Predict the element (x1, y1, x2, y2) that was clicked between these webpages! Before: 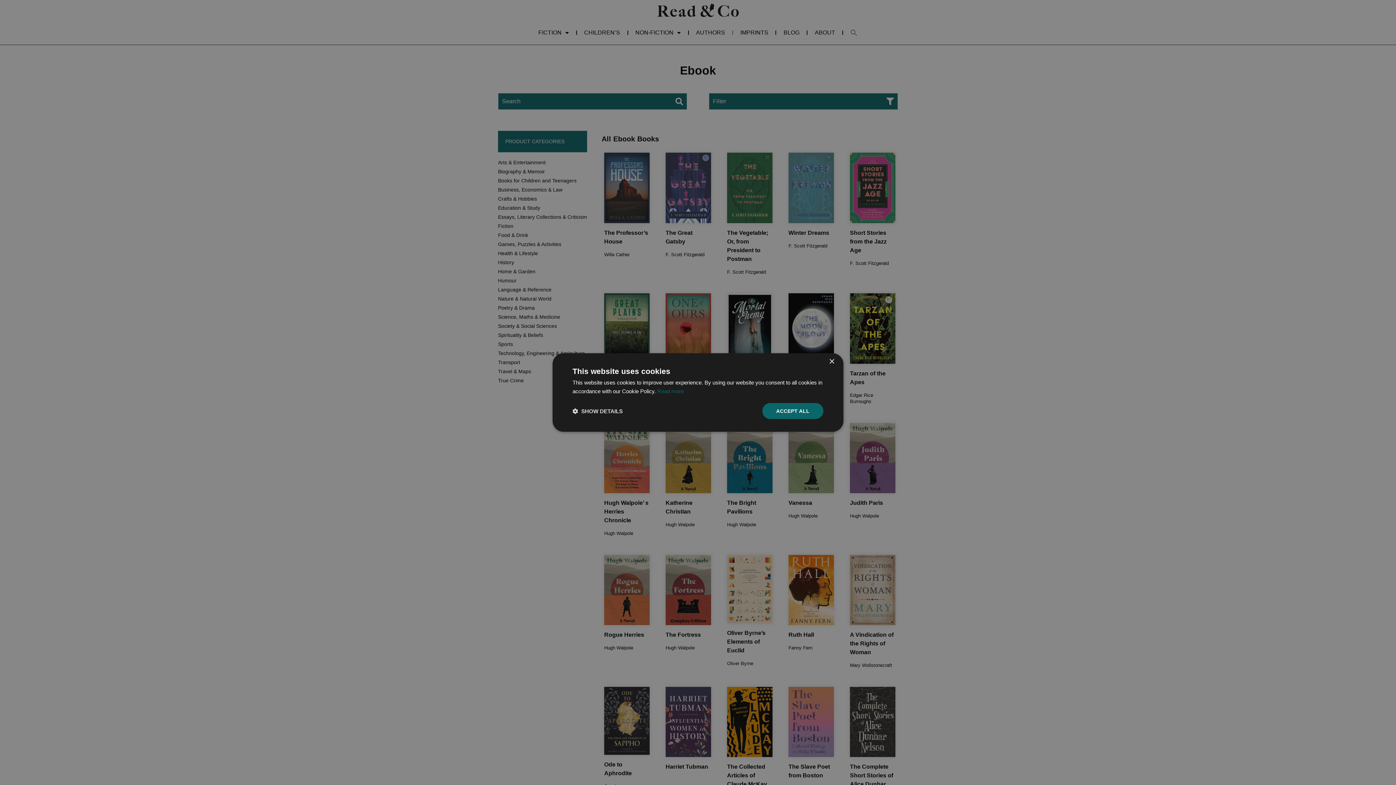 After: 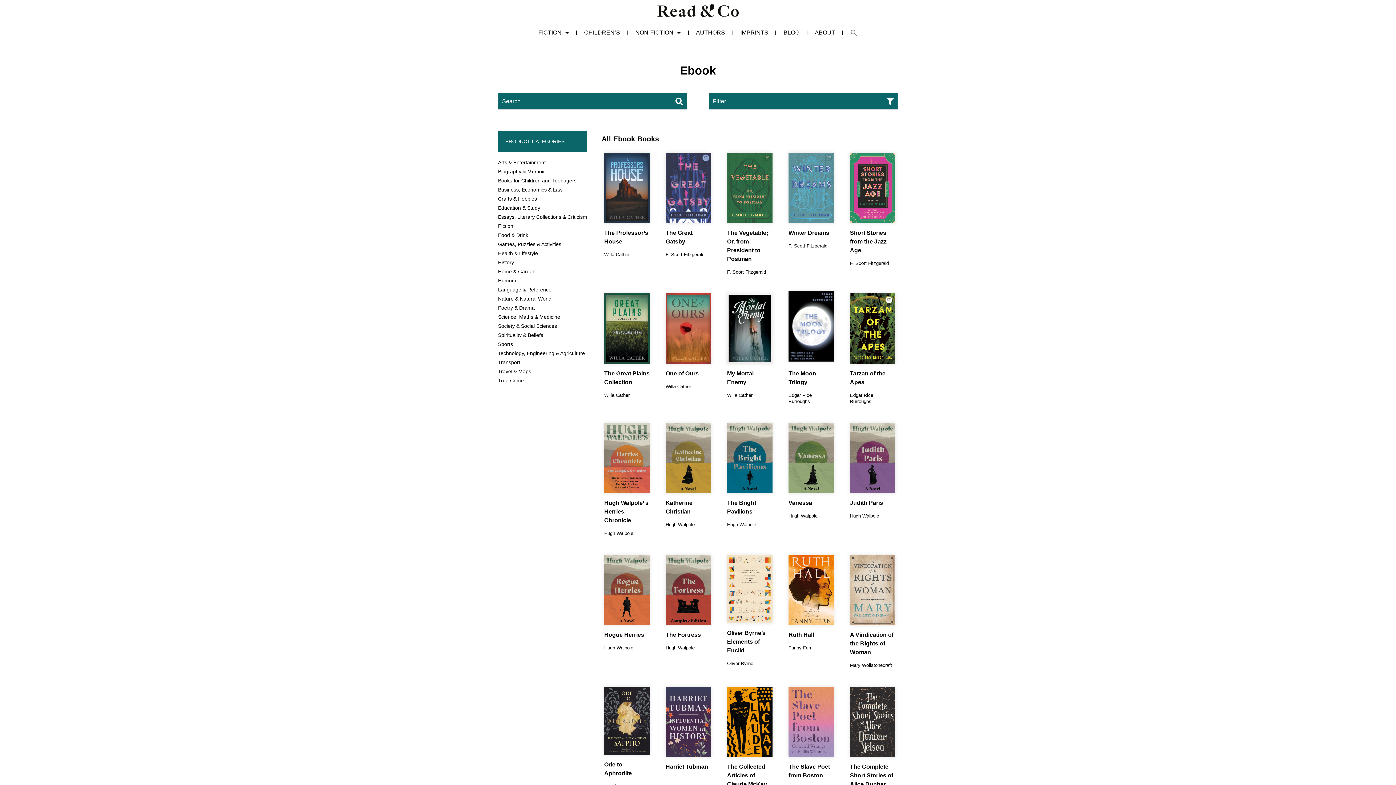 Action: label: Close bbox: (829, 359, 834, 364)